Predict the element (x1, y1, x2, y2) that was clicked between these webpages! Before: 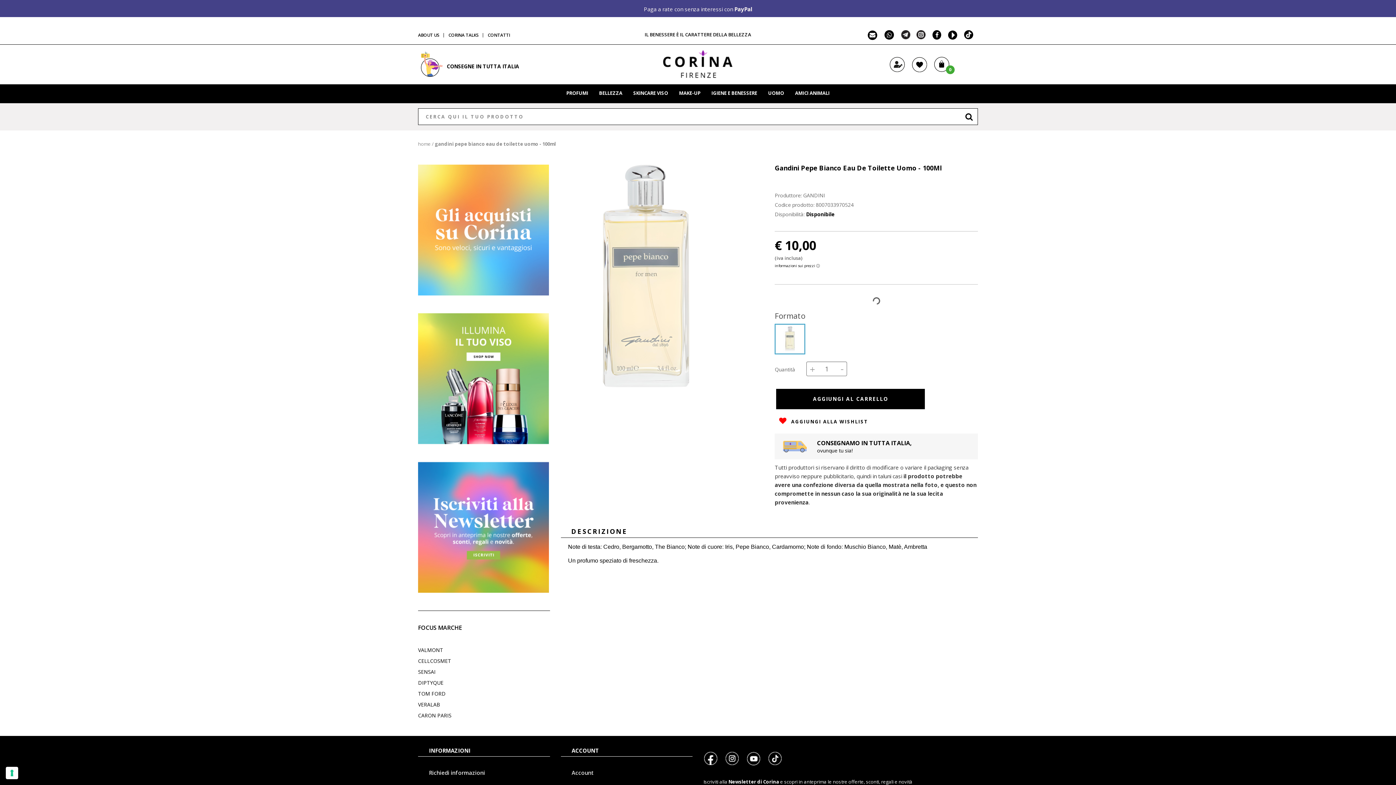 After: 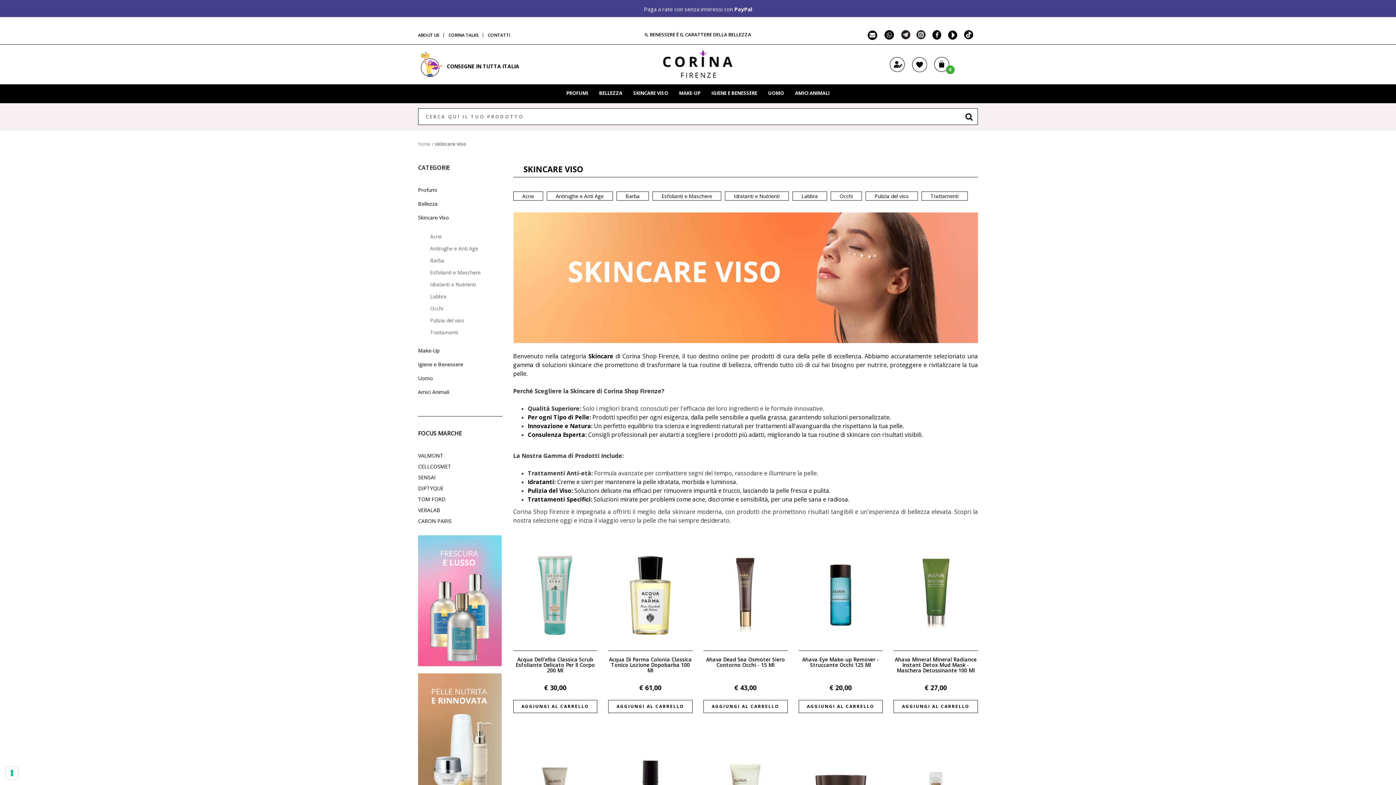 Action: bbox: (628, 84, 673, 101) label: SKINCARE VISO